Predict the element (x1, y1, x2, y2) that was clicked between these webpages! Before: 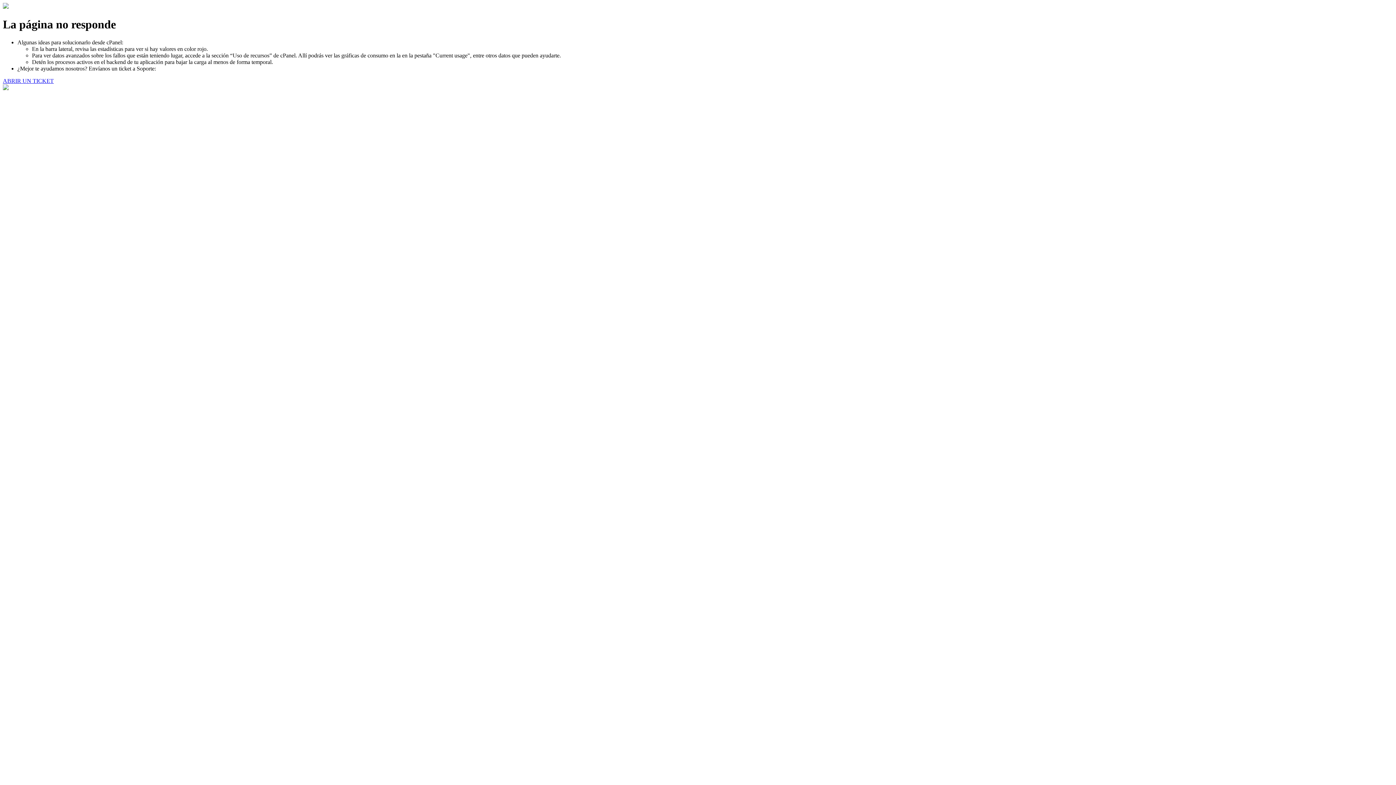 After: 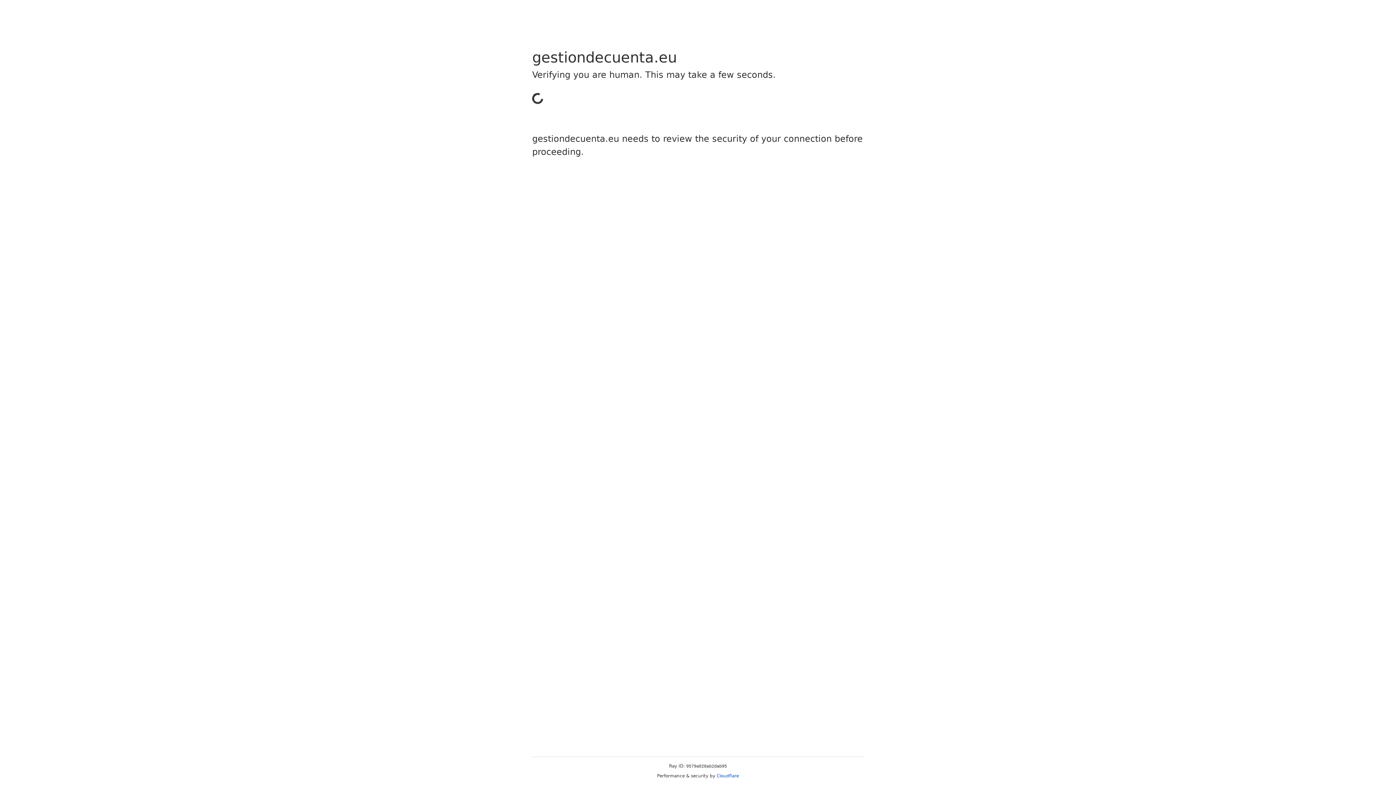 Action: bbox: (2, 77, 53, 83) label: ABRIR UN TICKET